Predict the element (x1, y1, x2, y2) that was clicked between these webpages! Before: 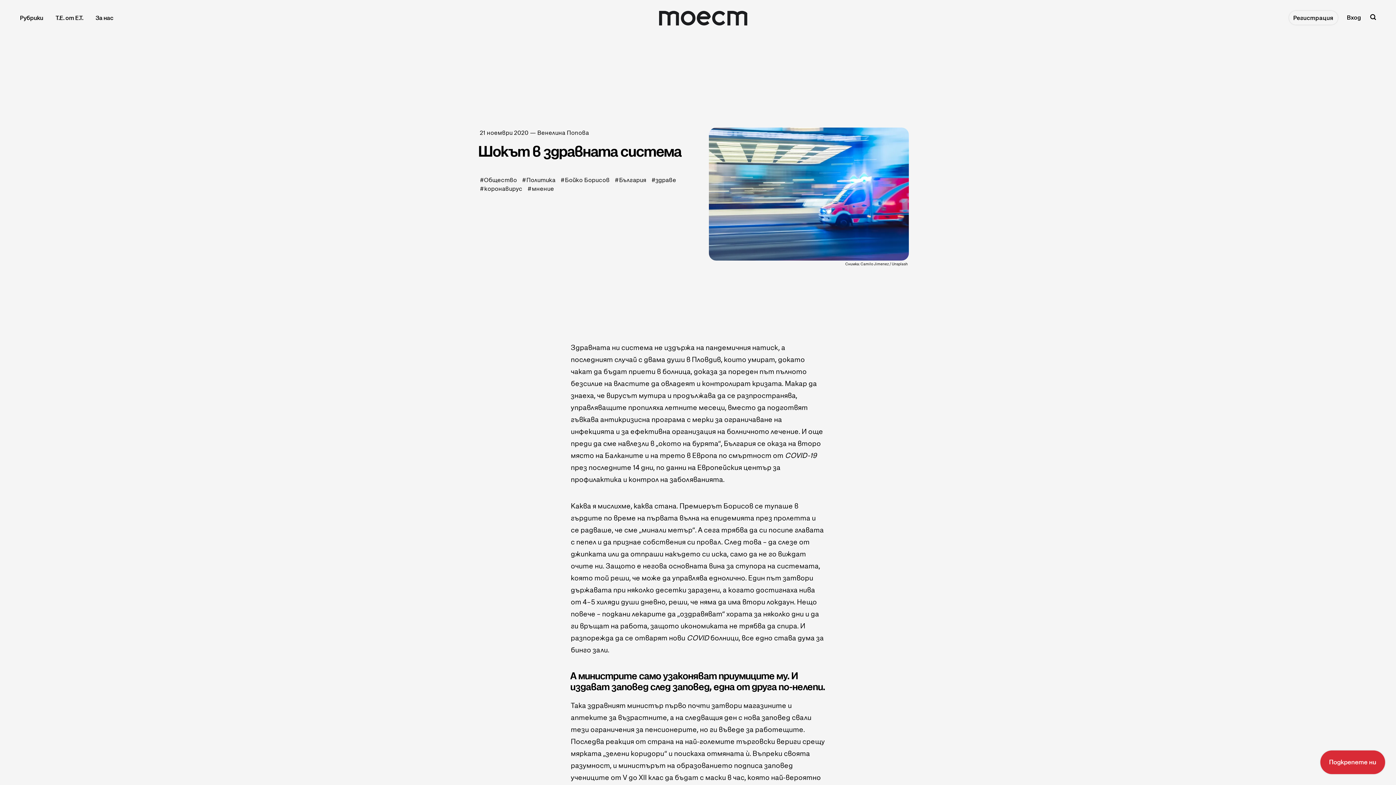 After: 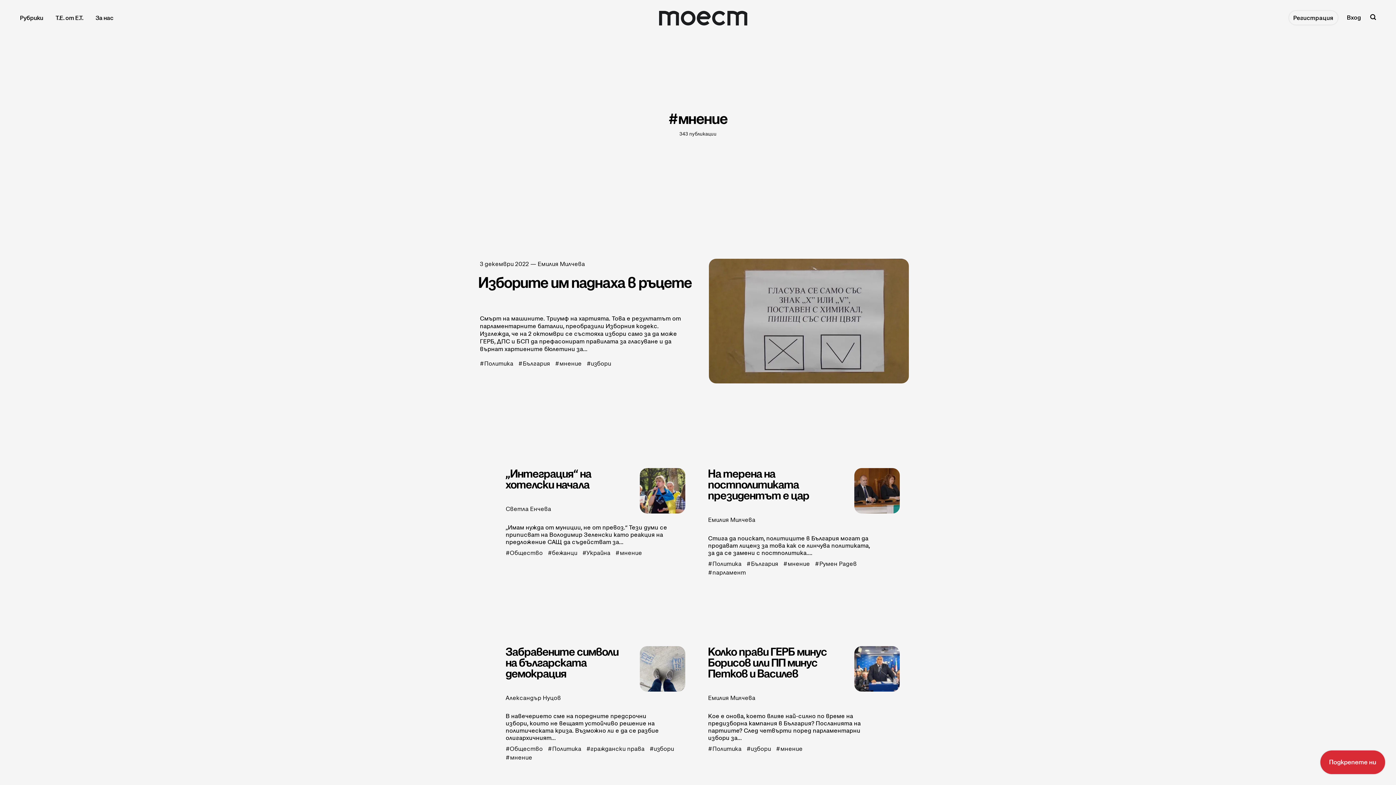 Action: bbox: (527, 185, 554, 192) label: мнение